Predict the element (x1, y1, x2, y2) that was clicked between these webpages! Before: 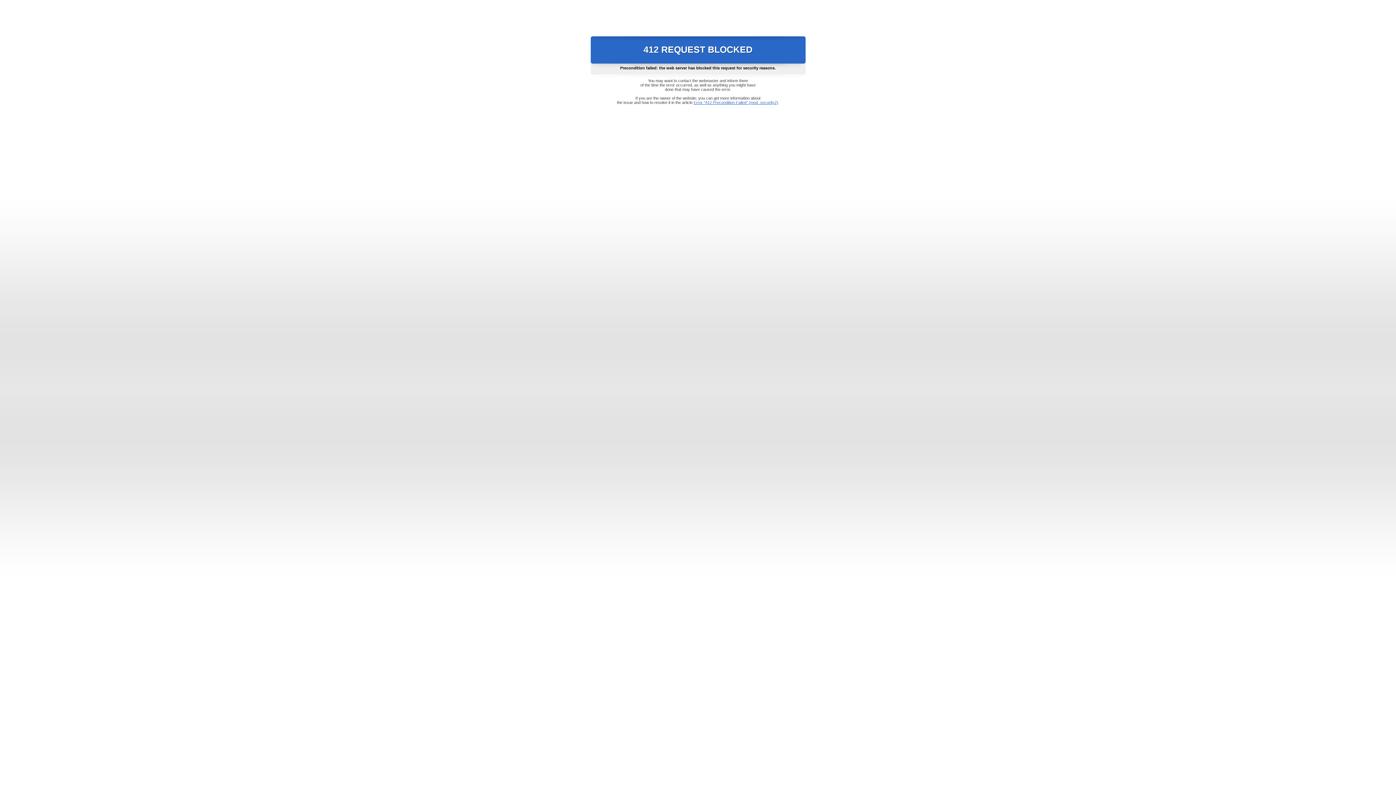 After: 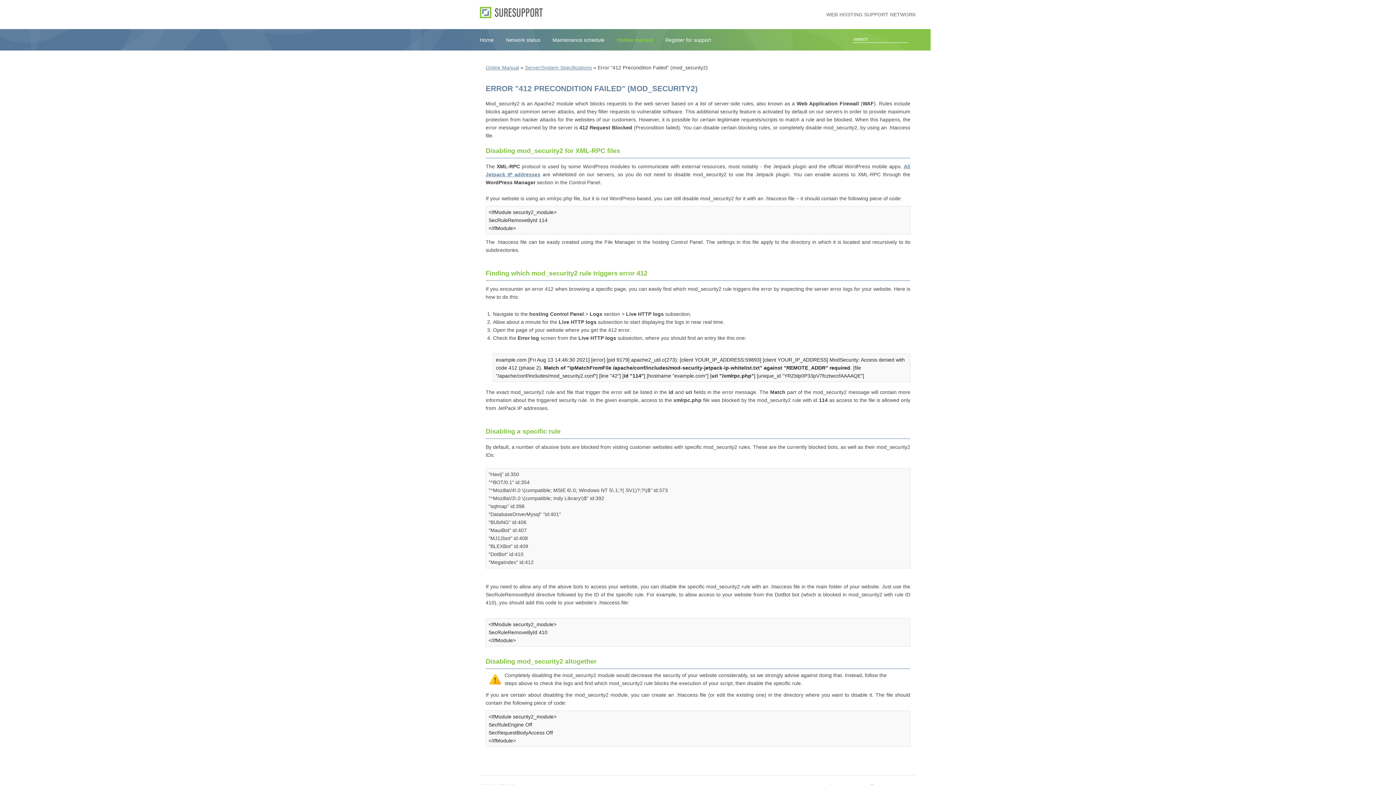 Action: label: Error "412 Precondition Failed" (mod_security2) bbox: (693, 100, 778, 104)